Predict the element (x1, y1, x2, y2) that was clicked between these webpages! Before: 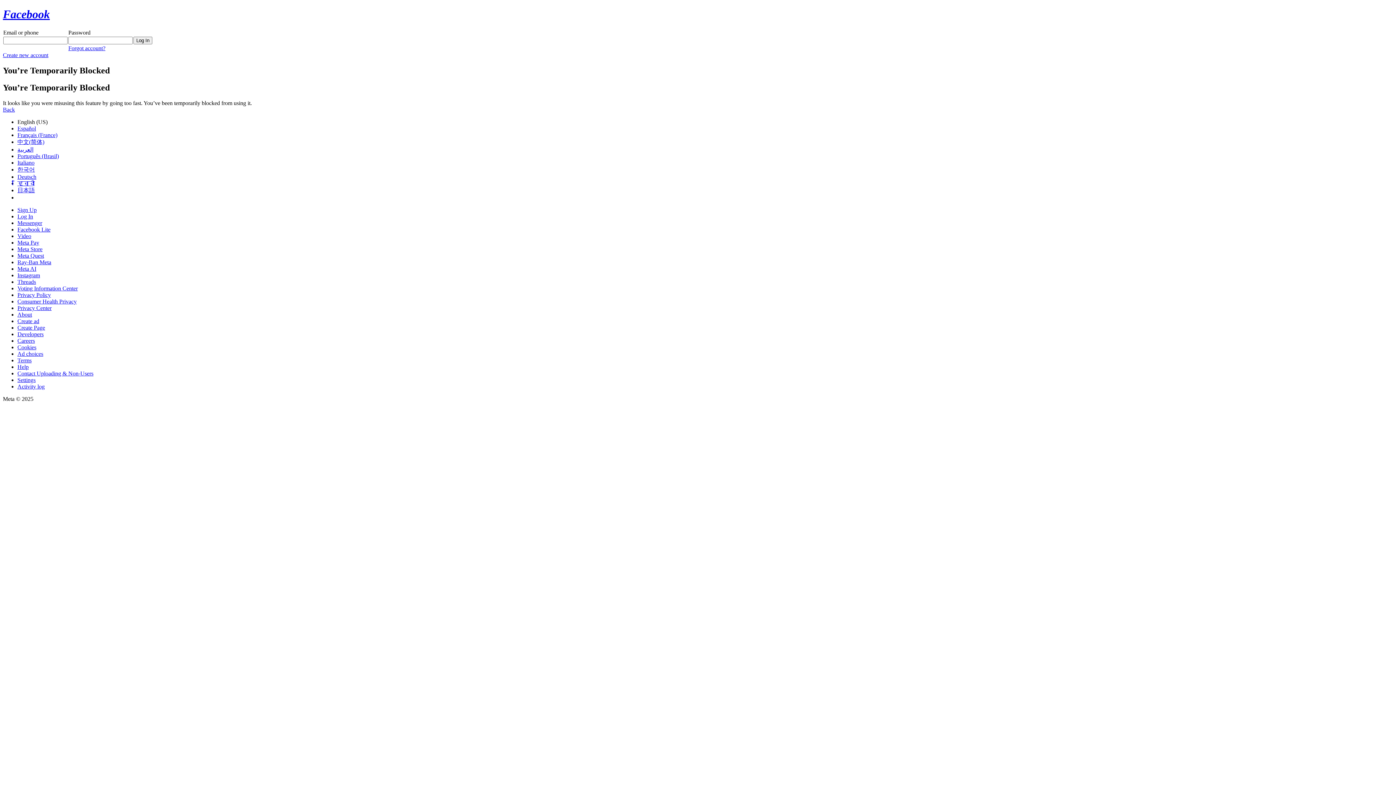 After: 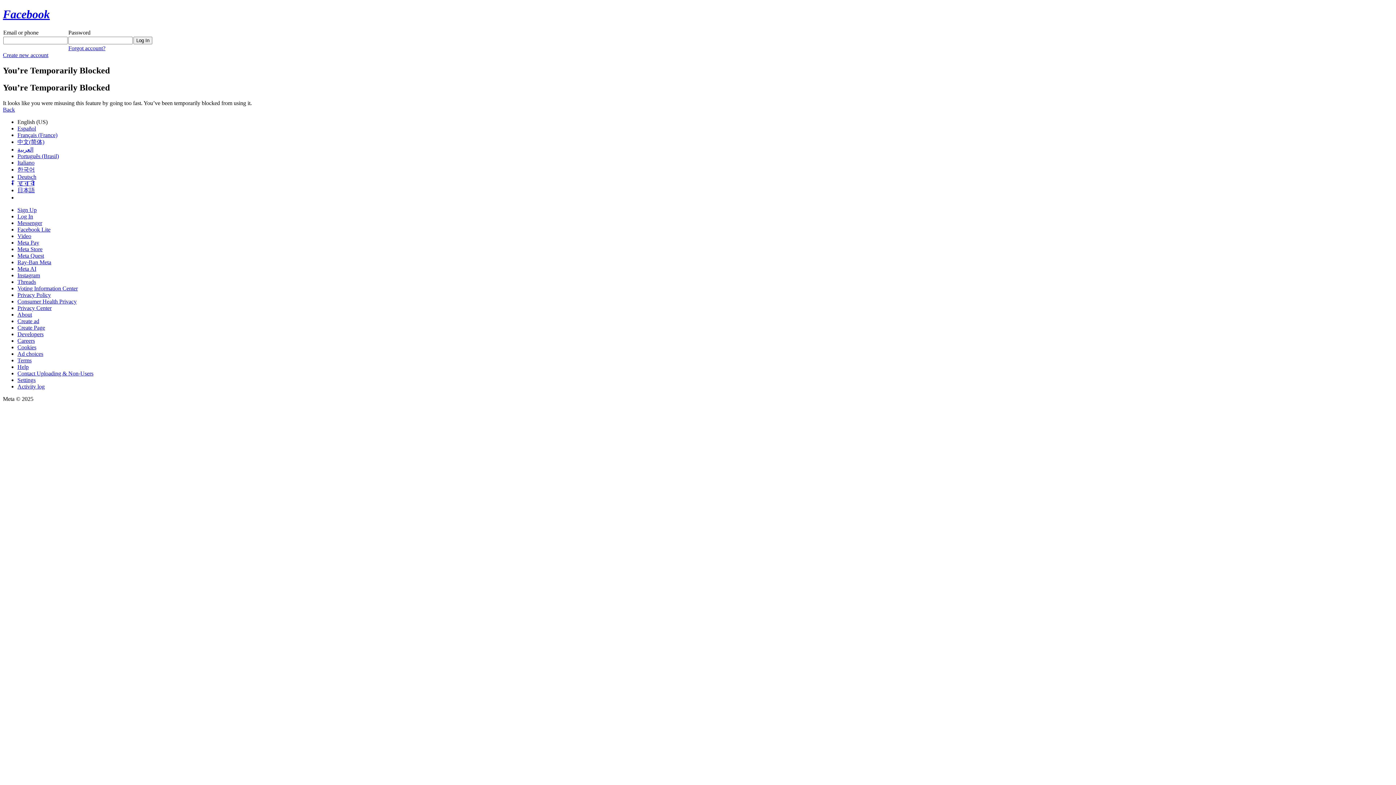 Action: bbox: (17, 259, 51, 265) label: Ray-Ban Meta